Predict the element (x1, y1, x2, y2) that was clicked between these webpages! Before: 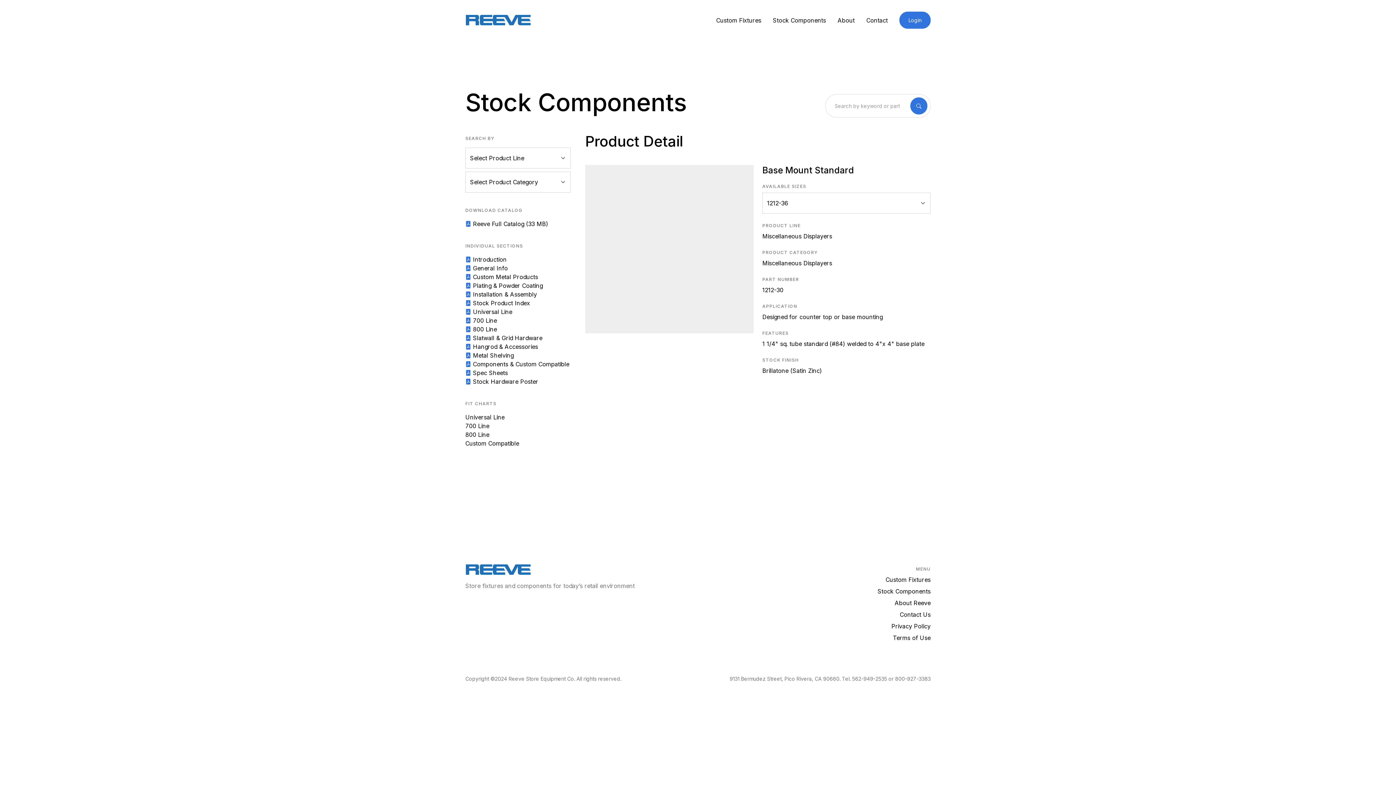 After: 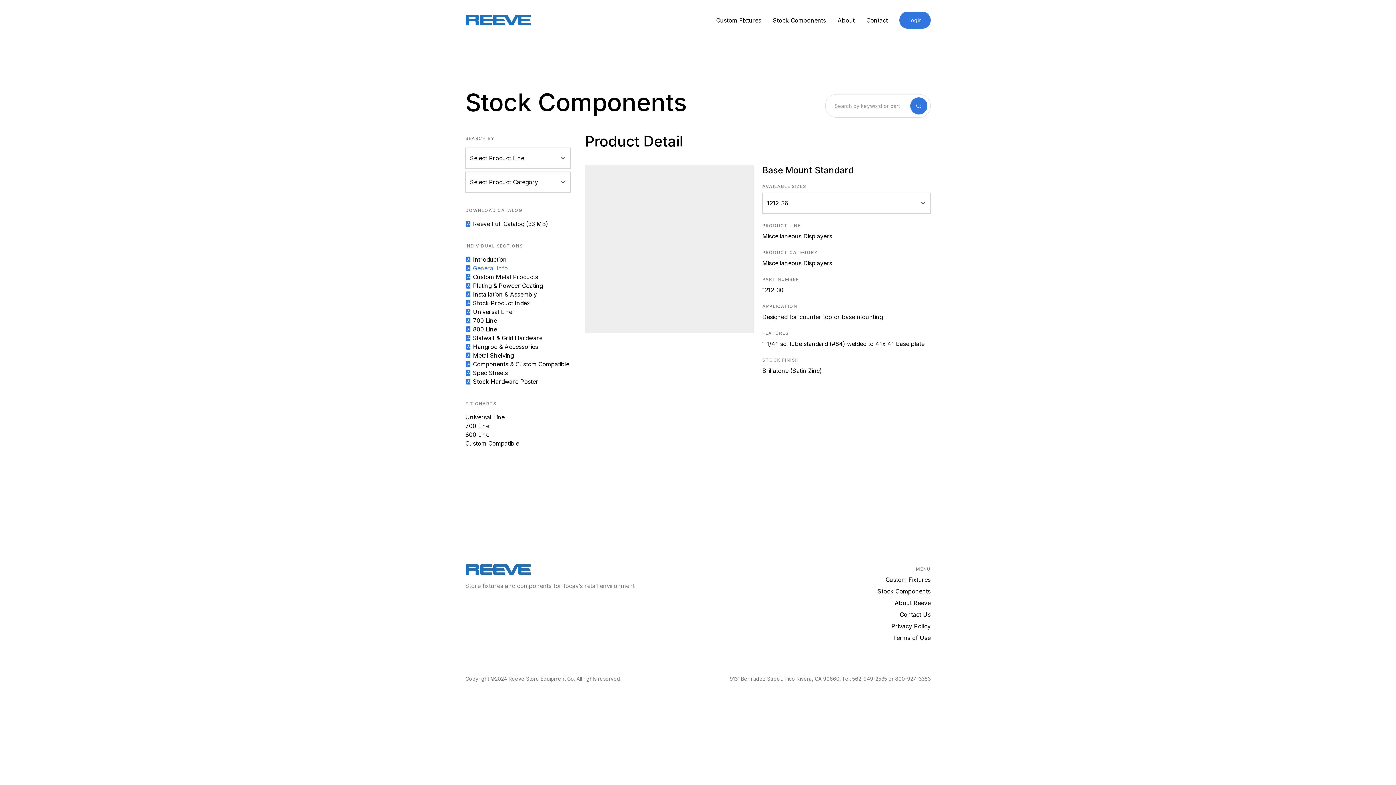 Action: bbox: (465, 264, 508, 272) label:  General Info